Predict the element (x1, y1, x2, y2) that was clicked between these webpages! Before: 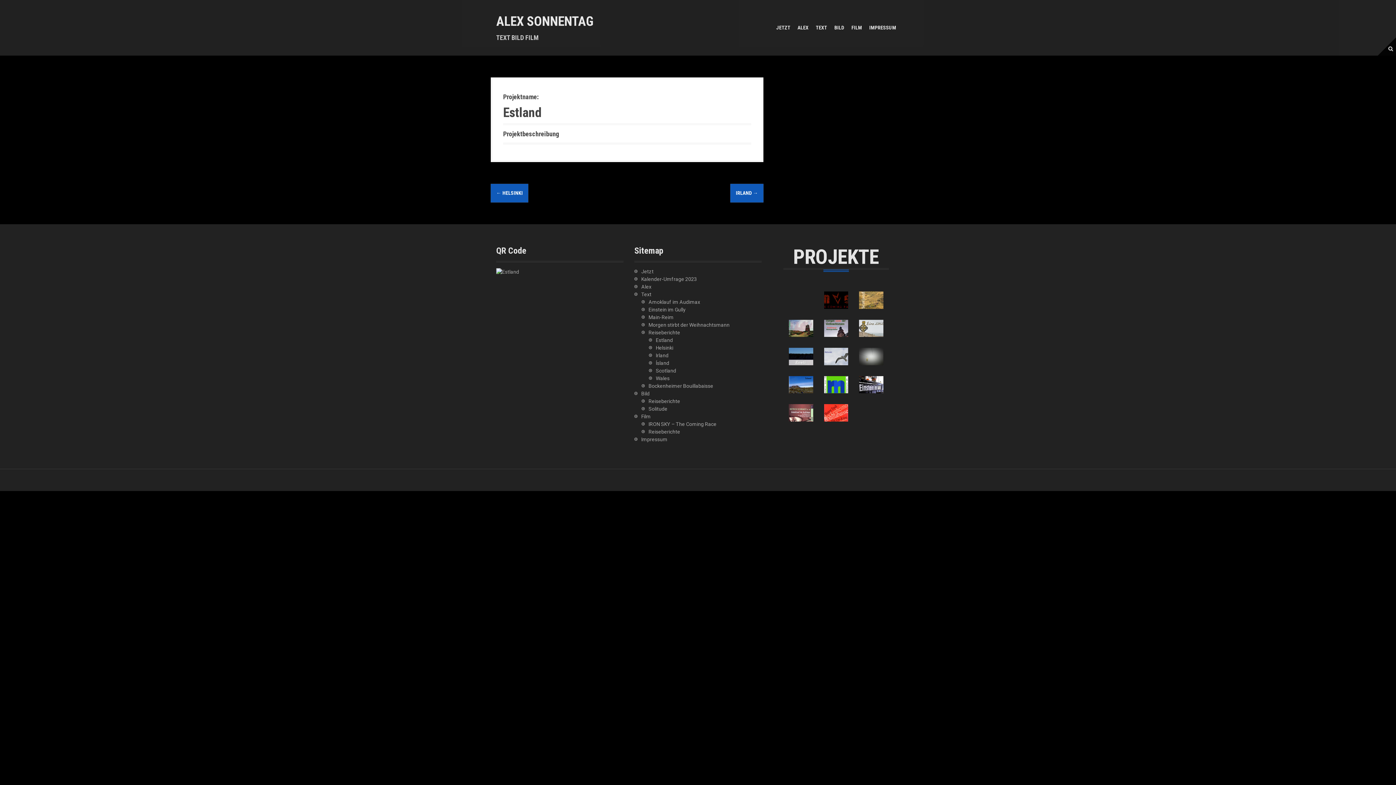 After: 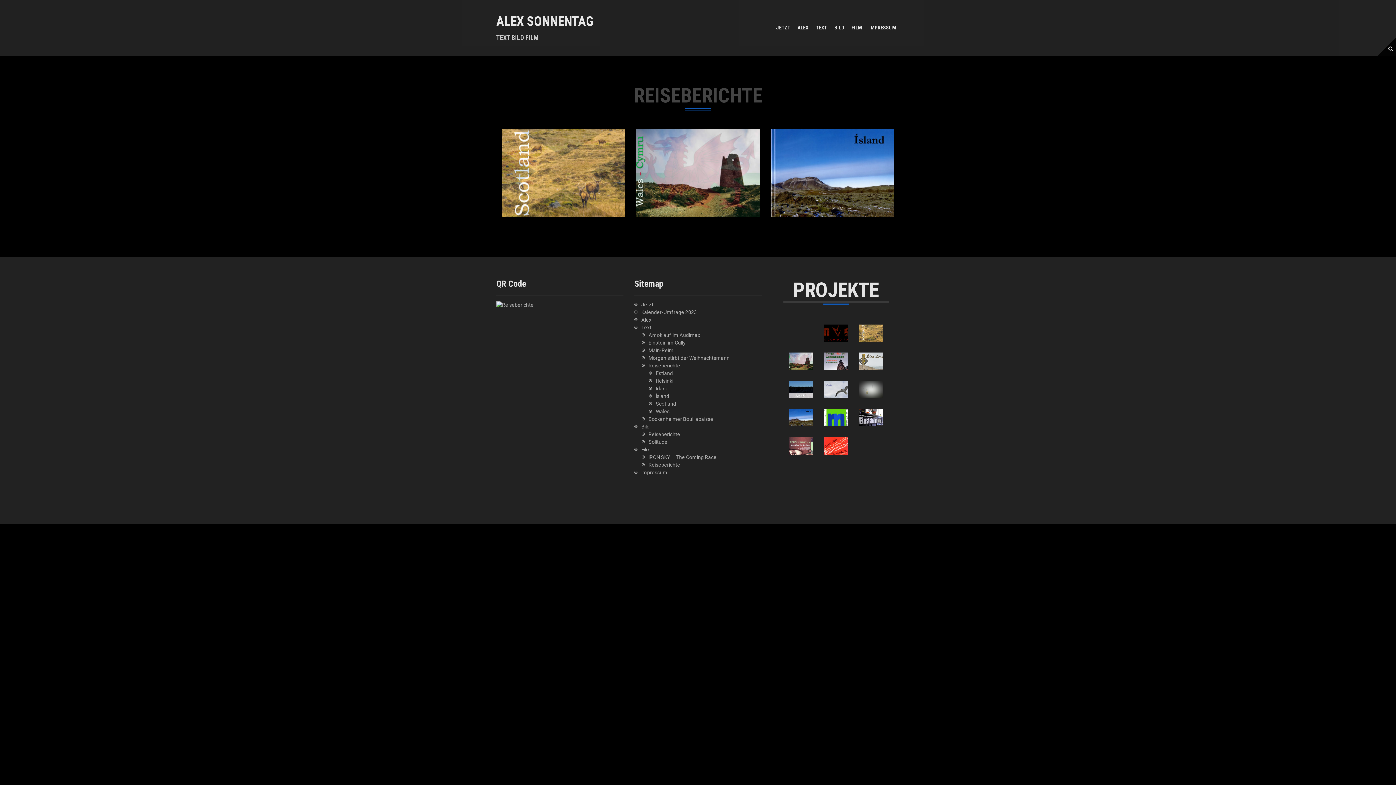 Action: label: Reiseberichte bbox: (648, 329, 680, 335)